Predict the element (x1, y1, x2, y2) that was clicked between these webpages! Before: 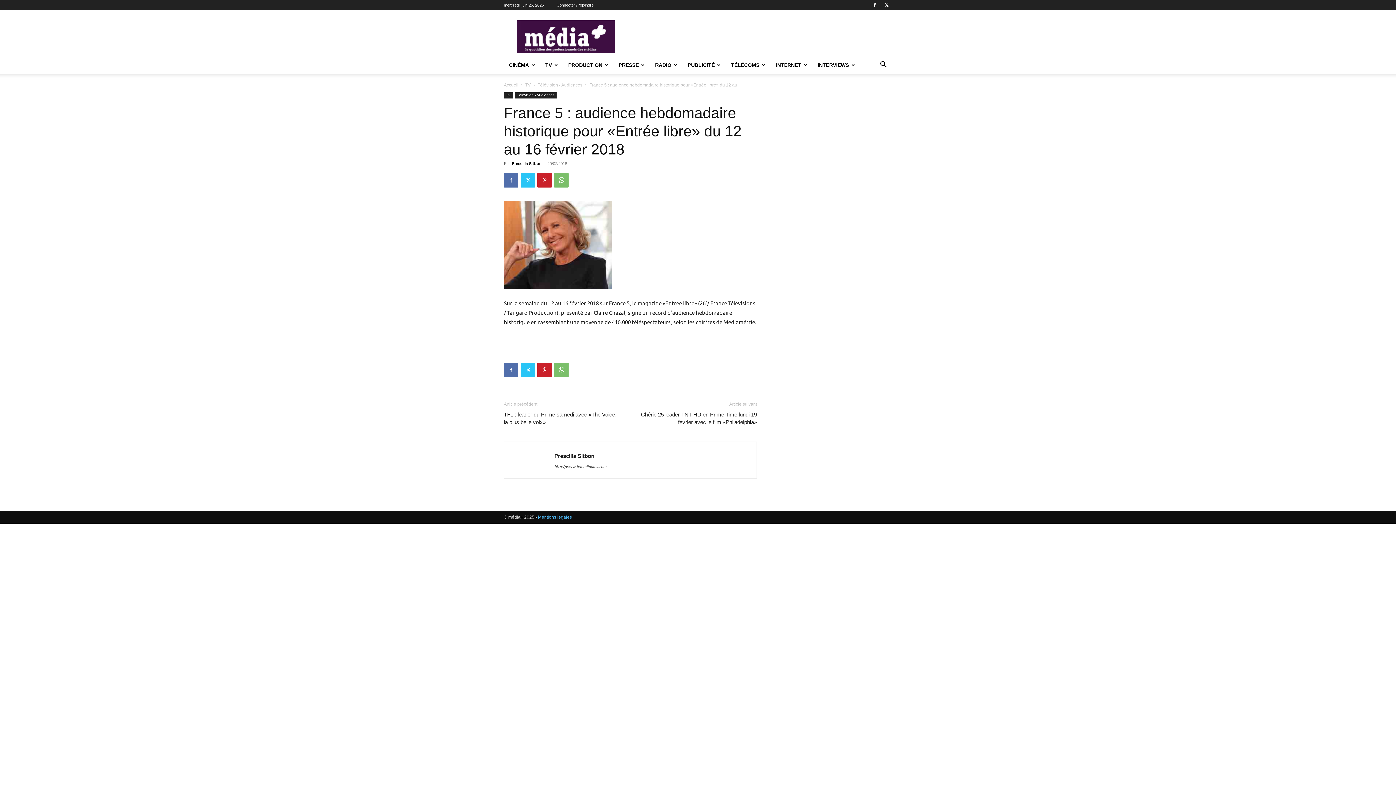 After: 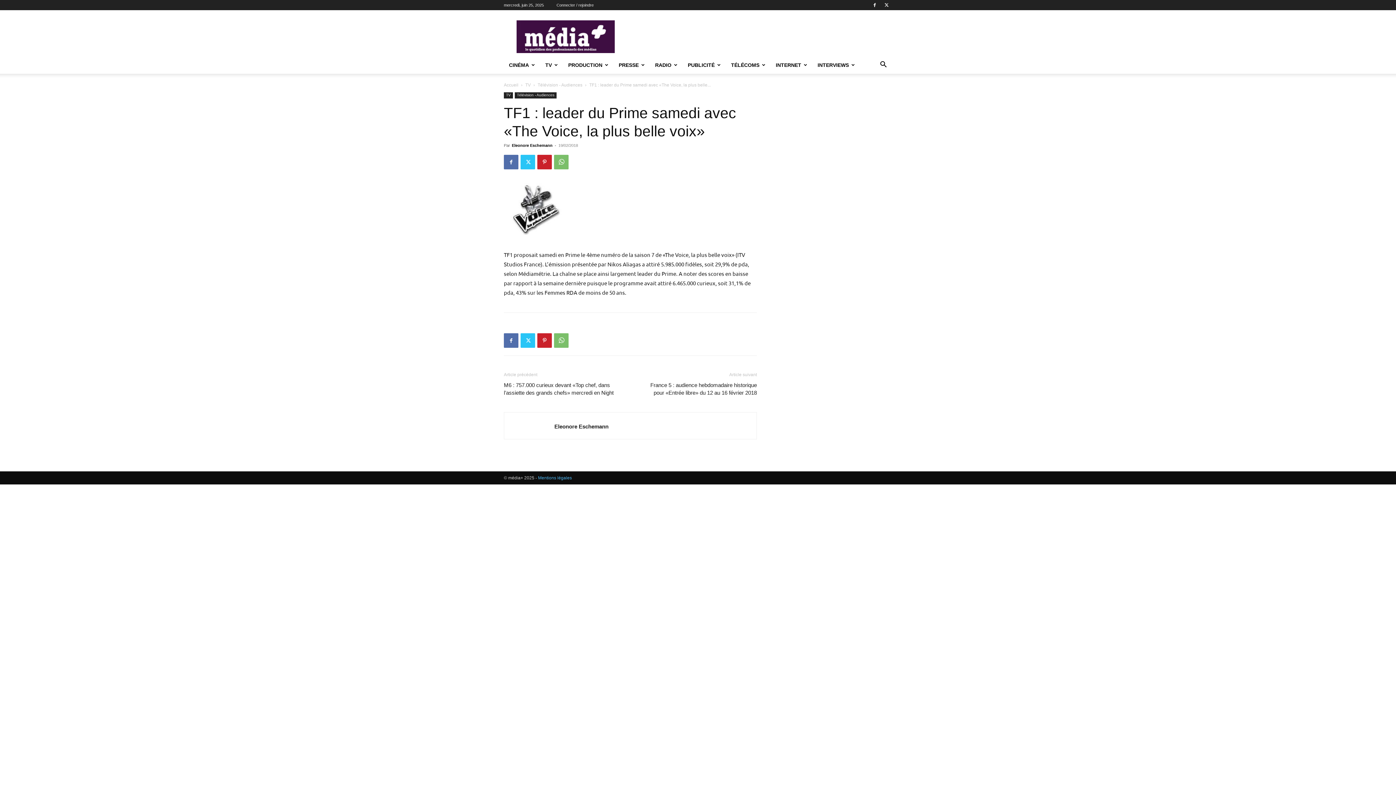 Action: bbox: (504, 410, 621, 426) label: TF1 : leader du Prime samedi avec «The Voice, la plus belle voix»